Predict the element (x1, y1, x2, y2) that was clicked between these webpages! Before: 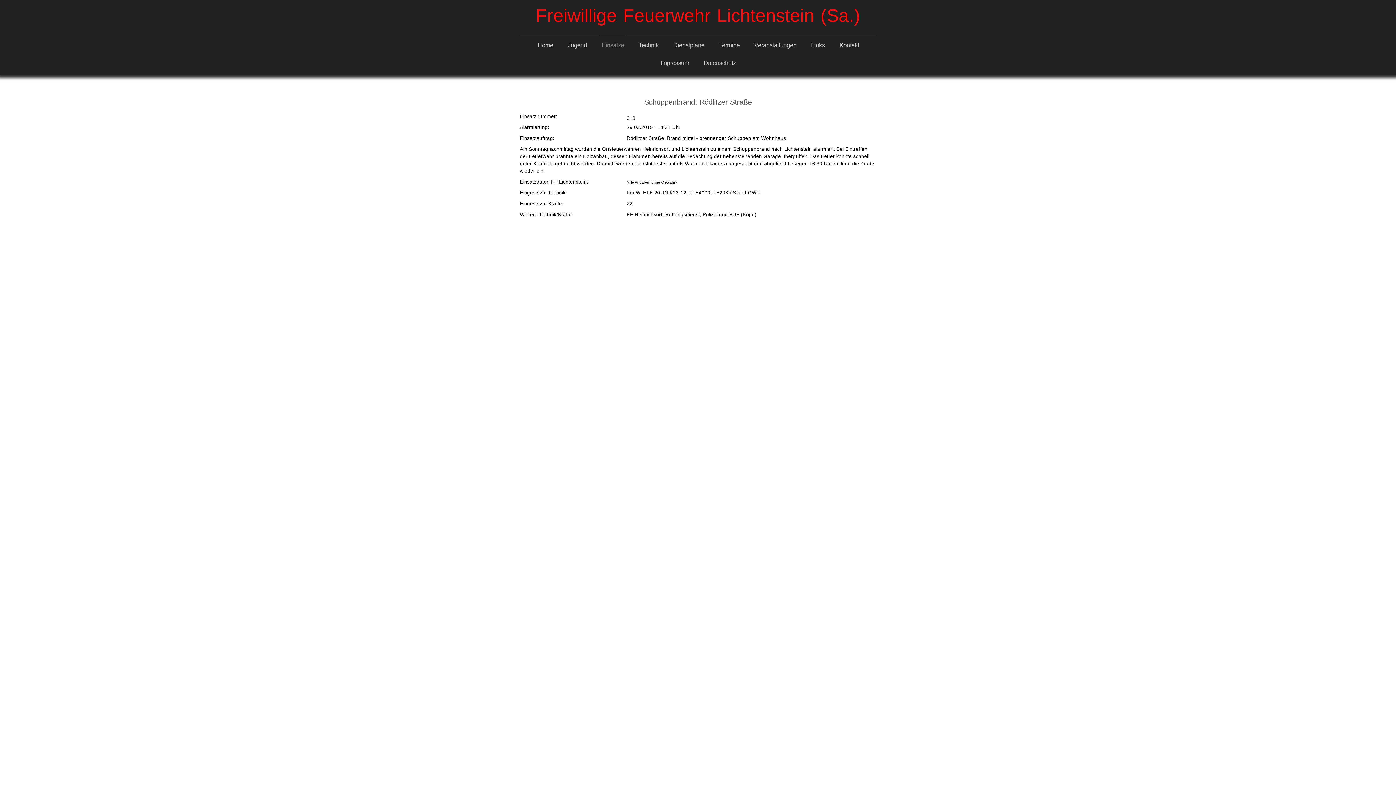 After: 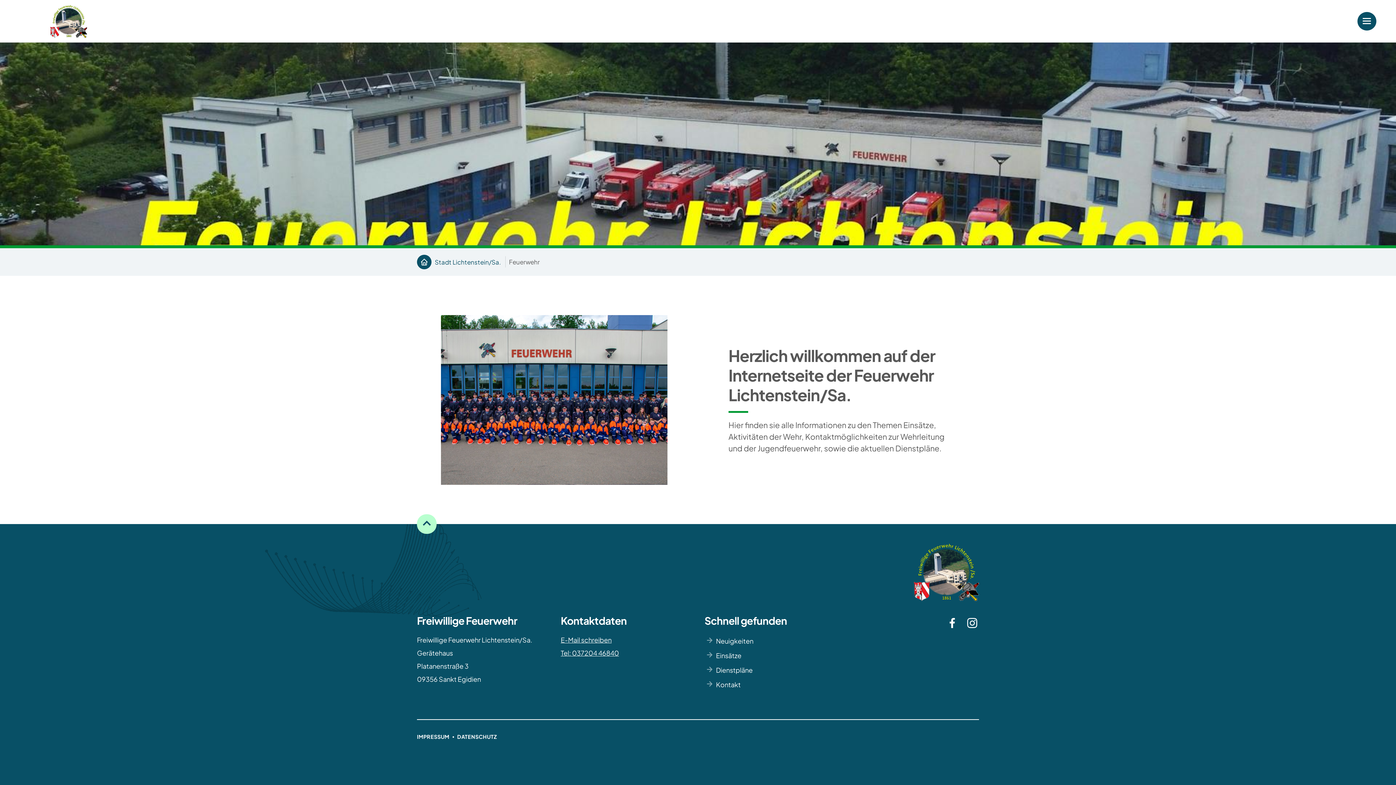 Action: label: Freiwillige Feuerwehr Lichtenstein (Sa.) bbox: (520, 6, 876, 24)